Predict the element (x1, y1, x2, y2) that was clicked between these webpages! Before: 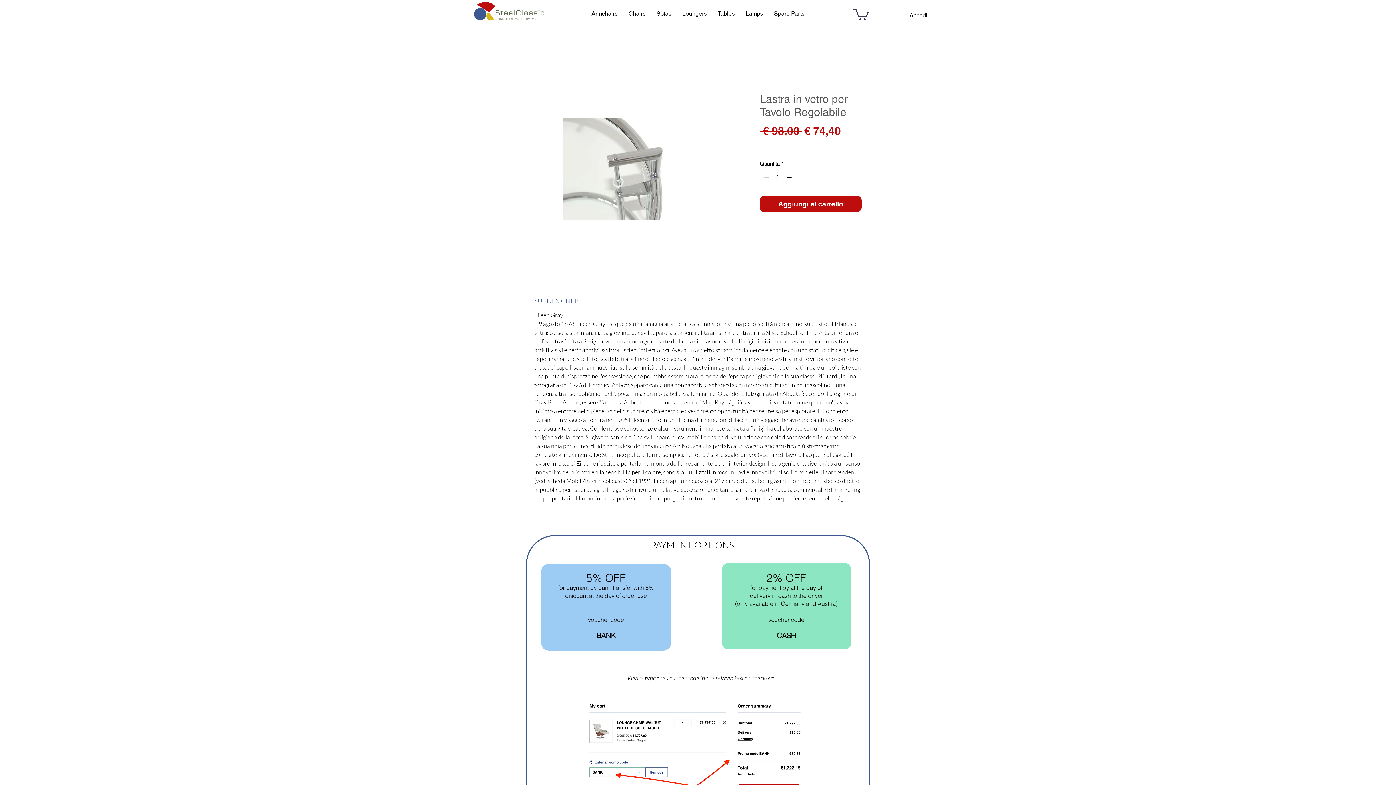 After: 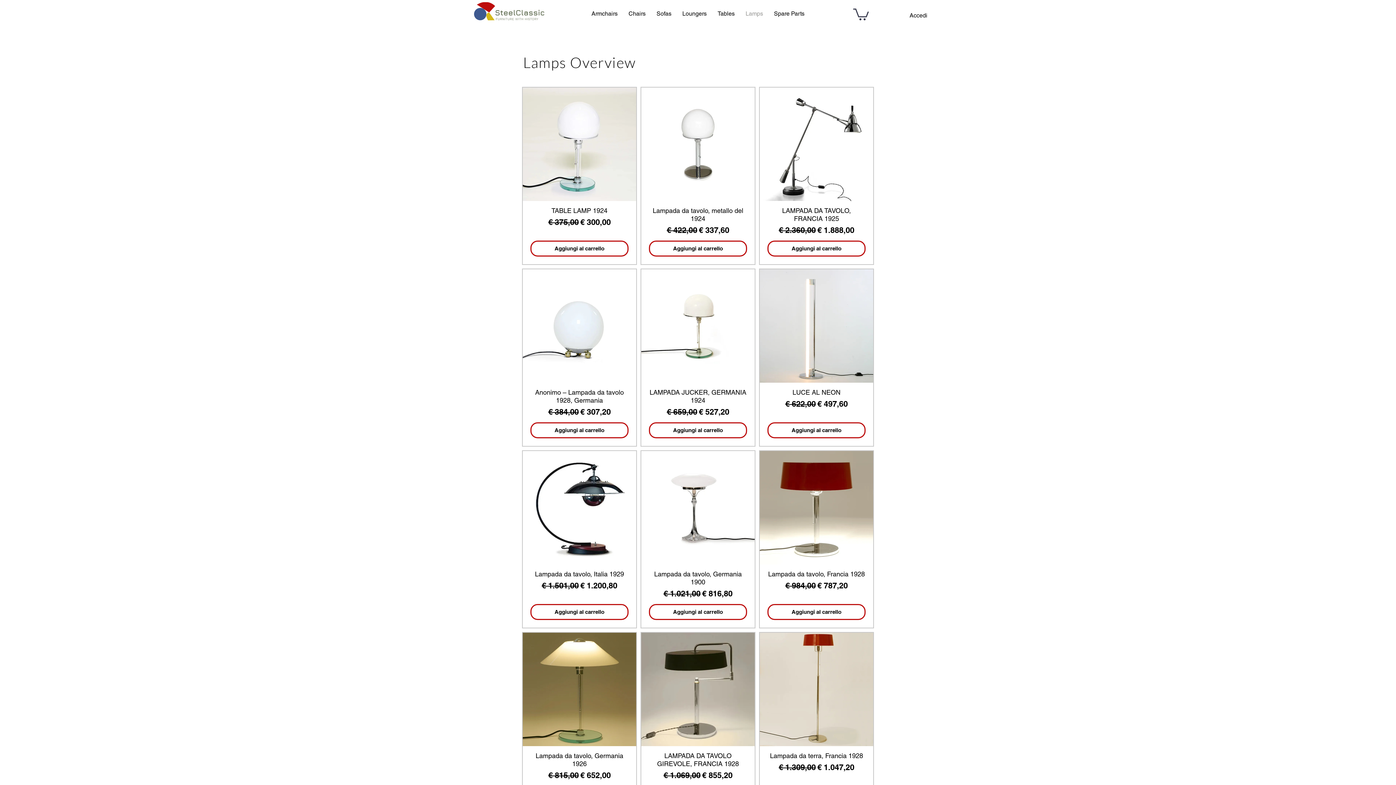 Action: label: Lamps bbox: (740, 7, 768, 19)